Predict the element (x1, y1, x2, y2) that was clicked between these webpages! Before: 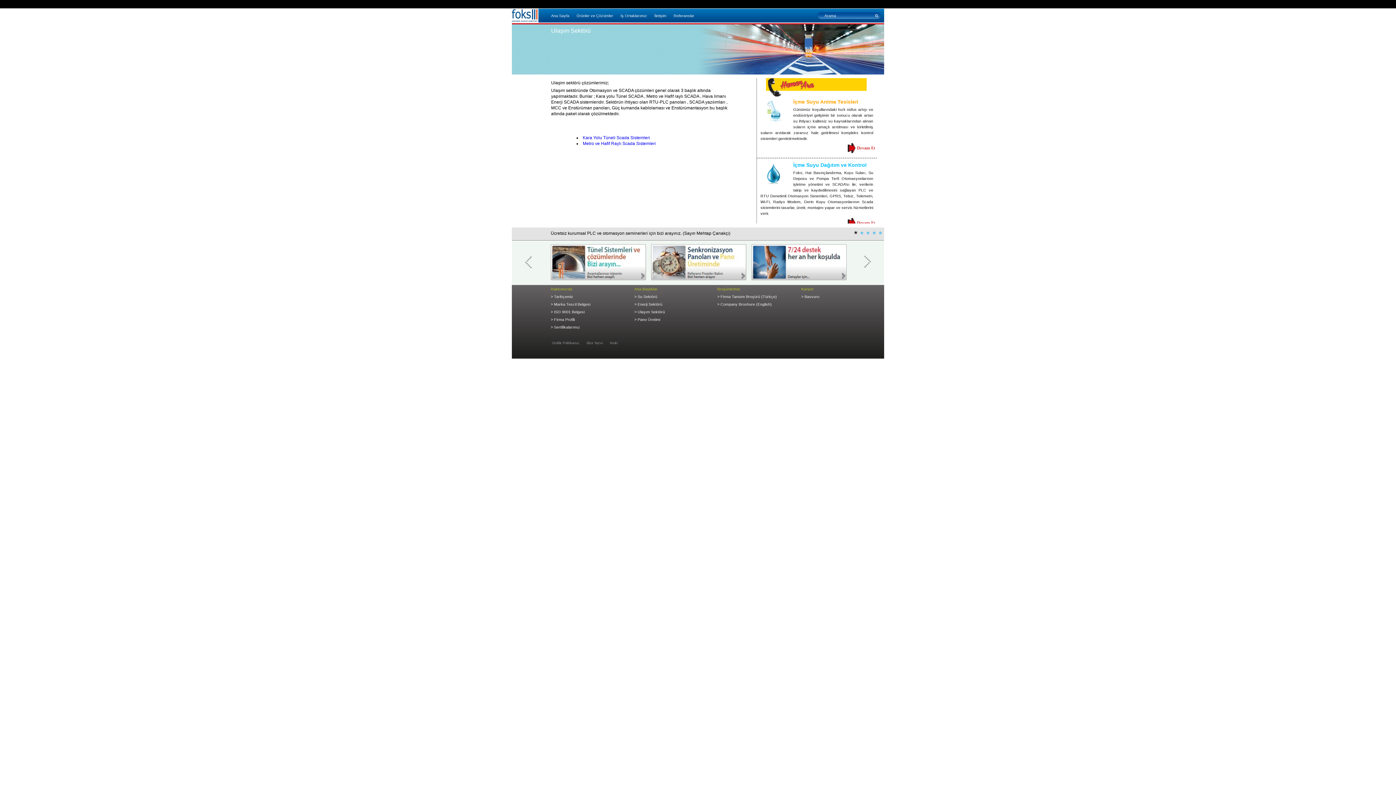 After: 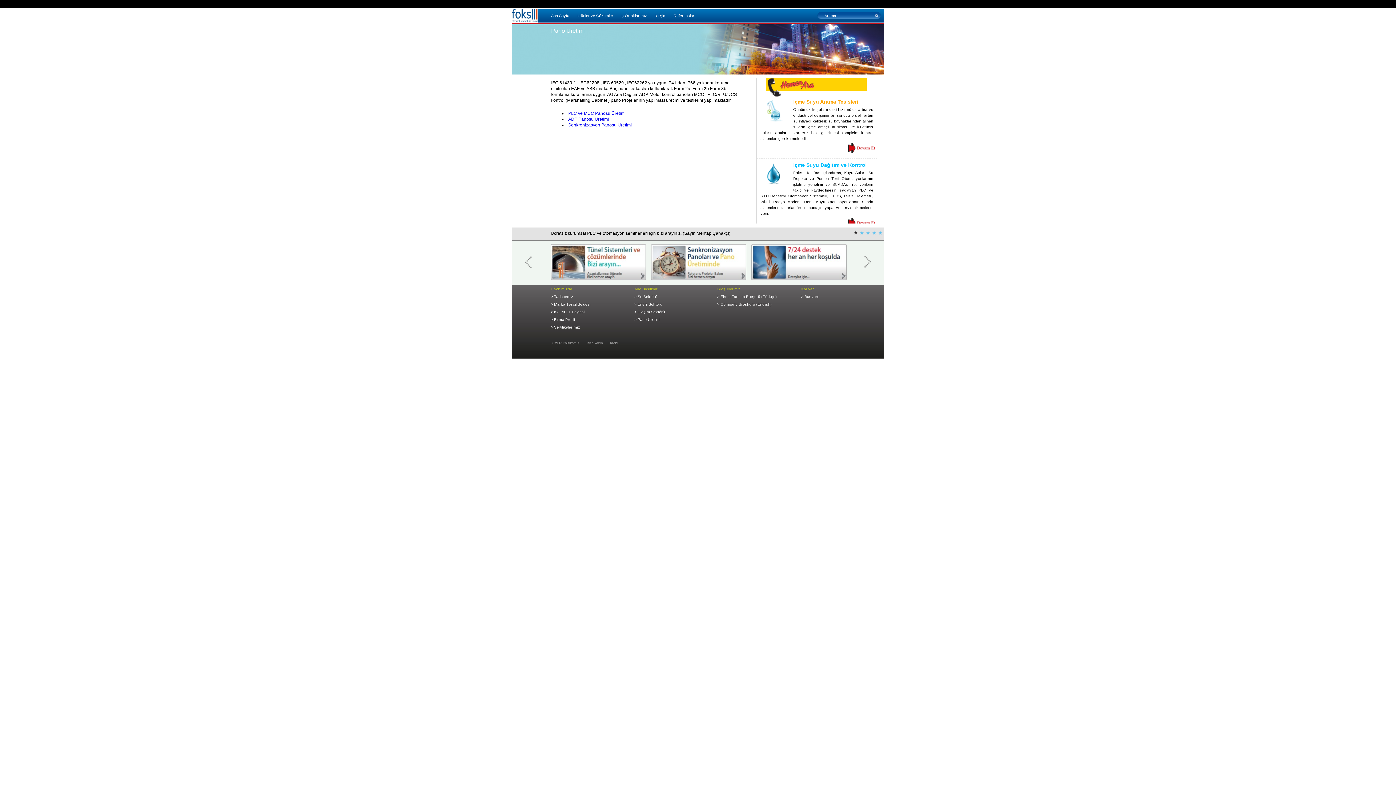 Action: label: > Pano Üretimi bbox: (634, 317, 660, 321)